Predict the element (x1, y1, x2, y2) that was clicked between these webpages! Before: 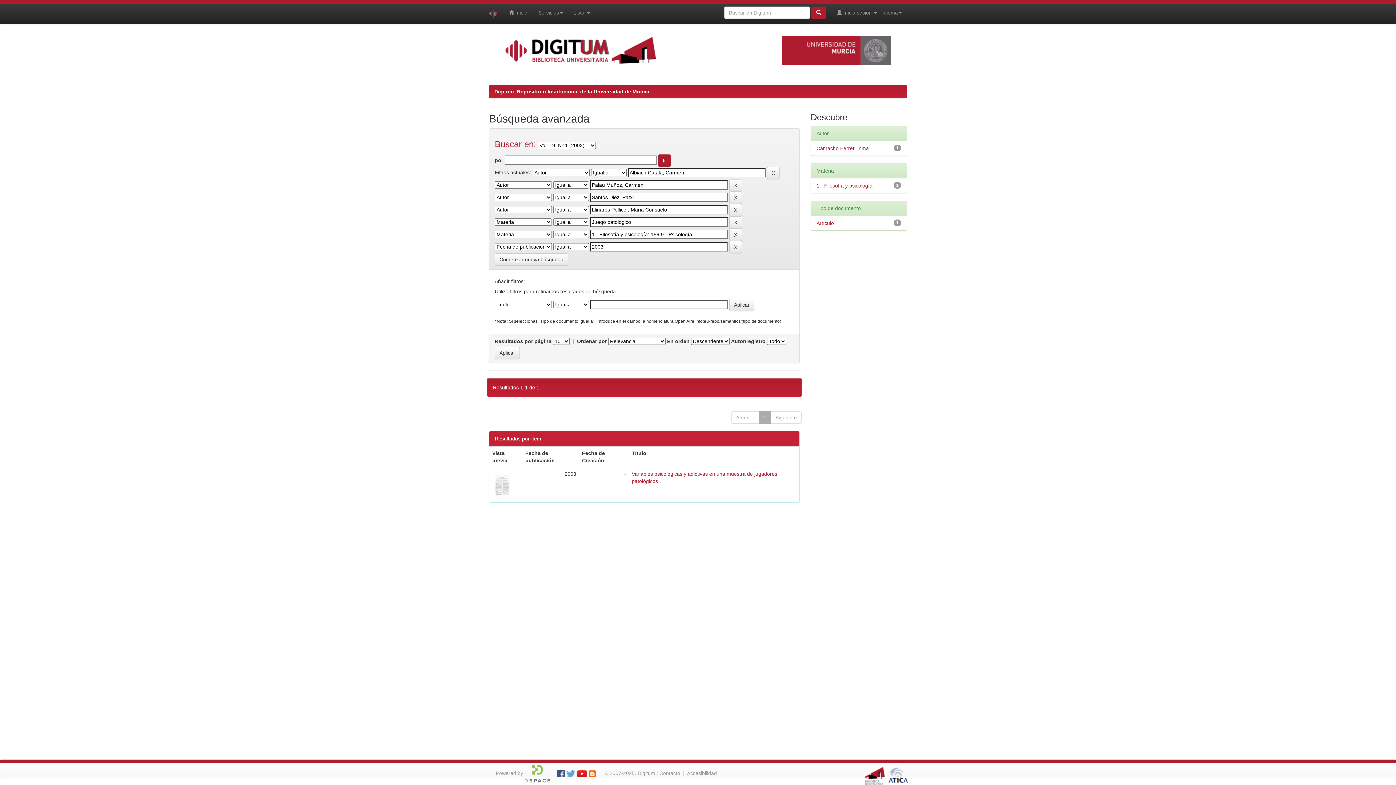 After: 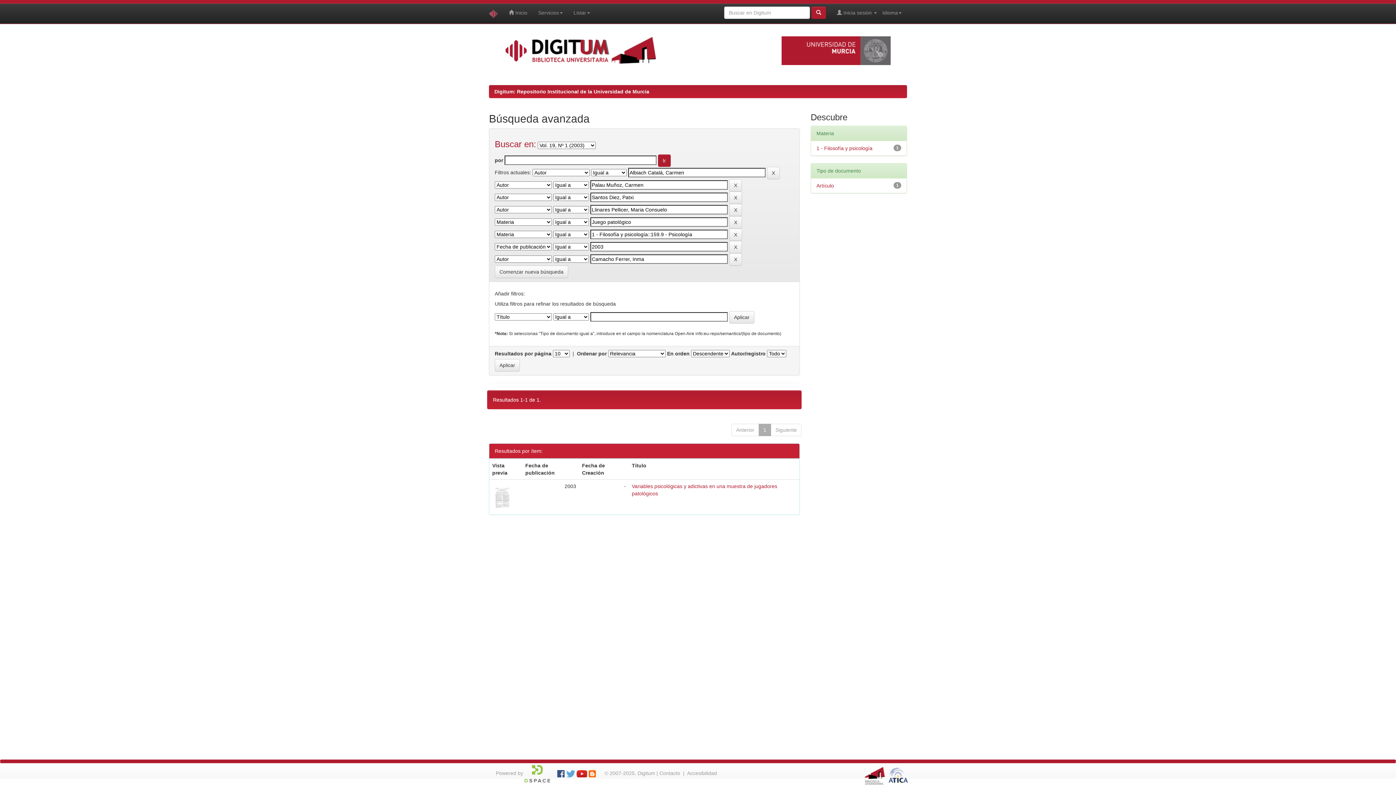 Action: bbox: (816, 145, 869, 151) label: Camacho Ferrer, Inma